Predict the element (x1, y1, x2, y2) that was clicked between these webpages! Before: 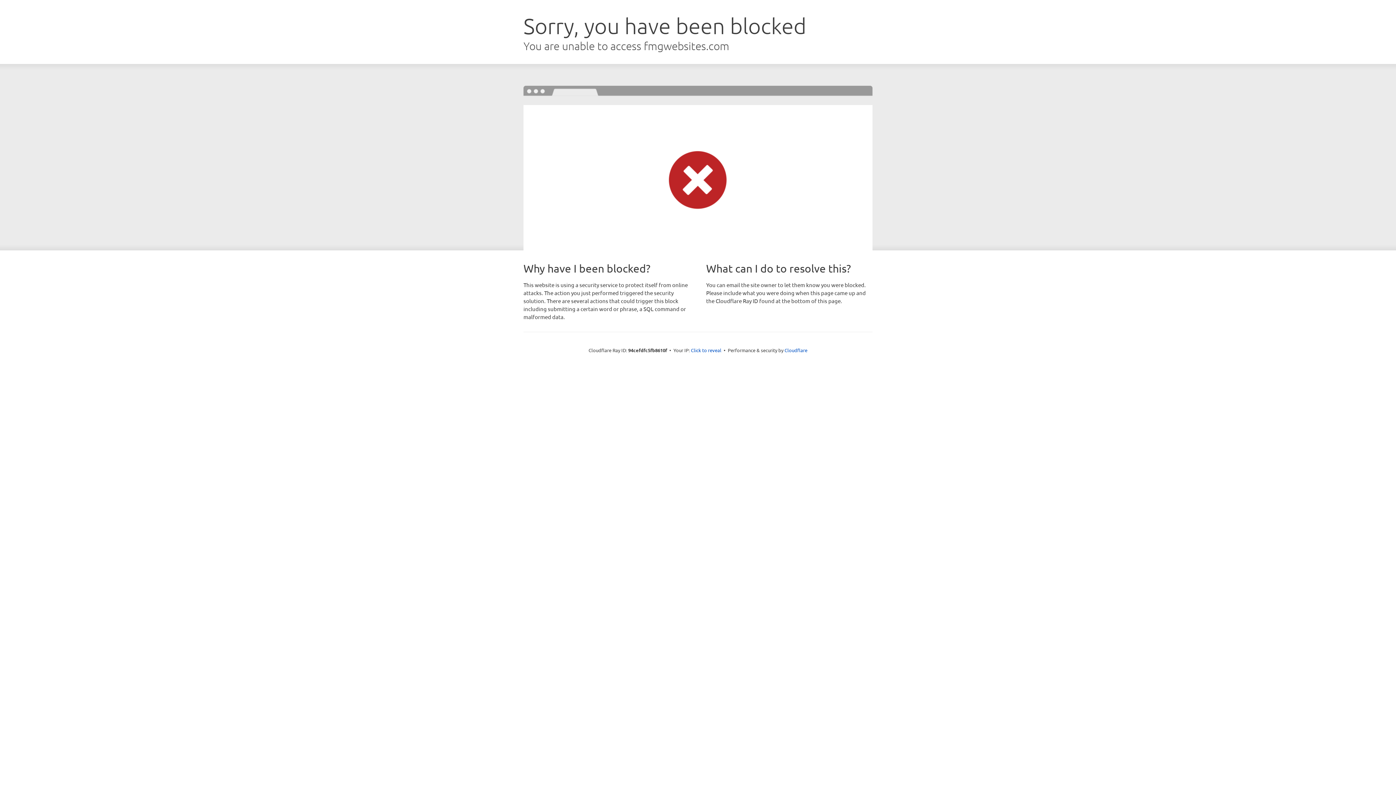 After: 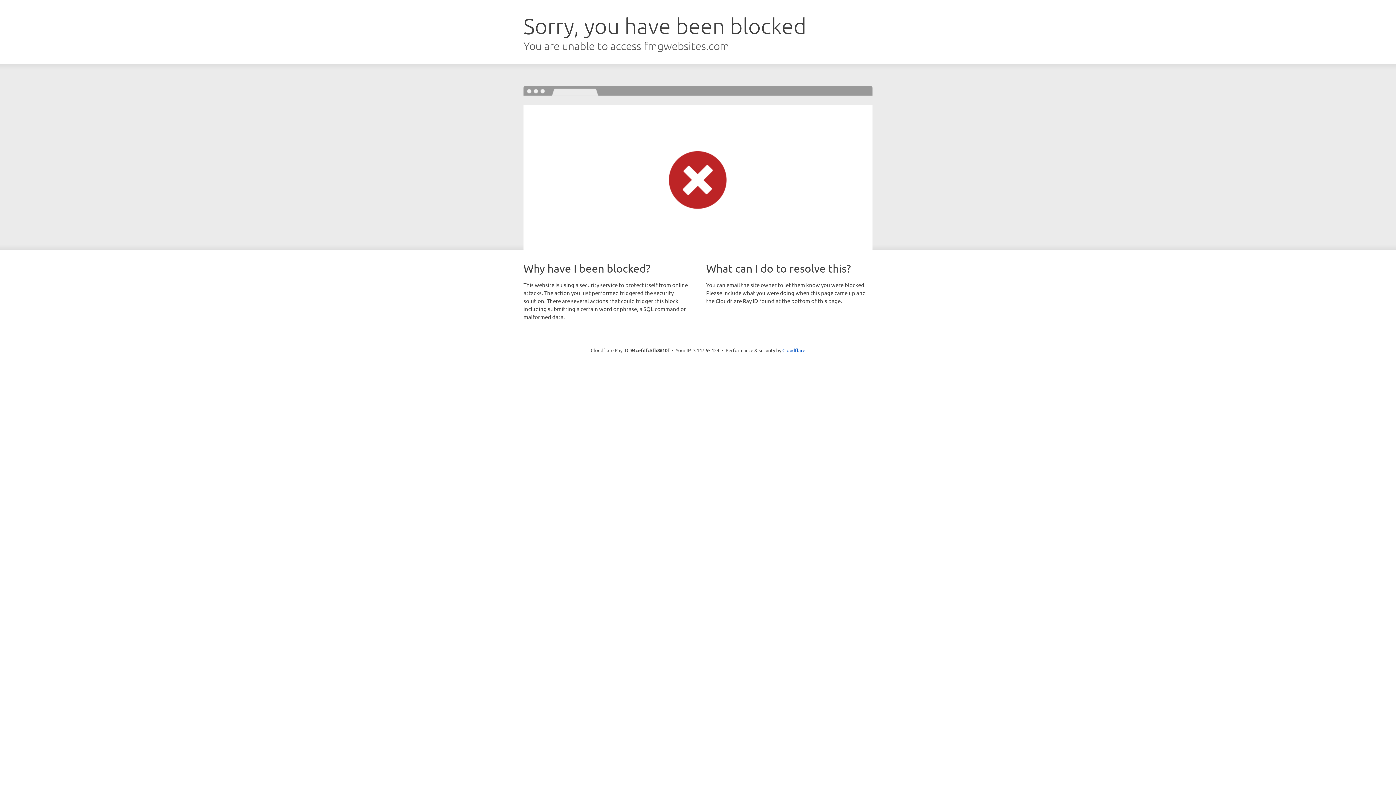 Action: bbox: (691, 346, 721, 353) label: Click to reveal